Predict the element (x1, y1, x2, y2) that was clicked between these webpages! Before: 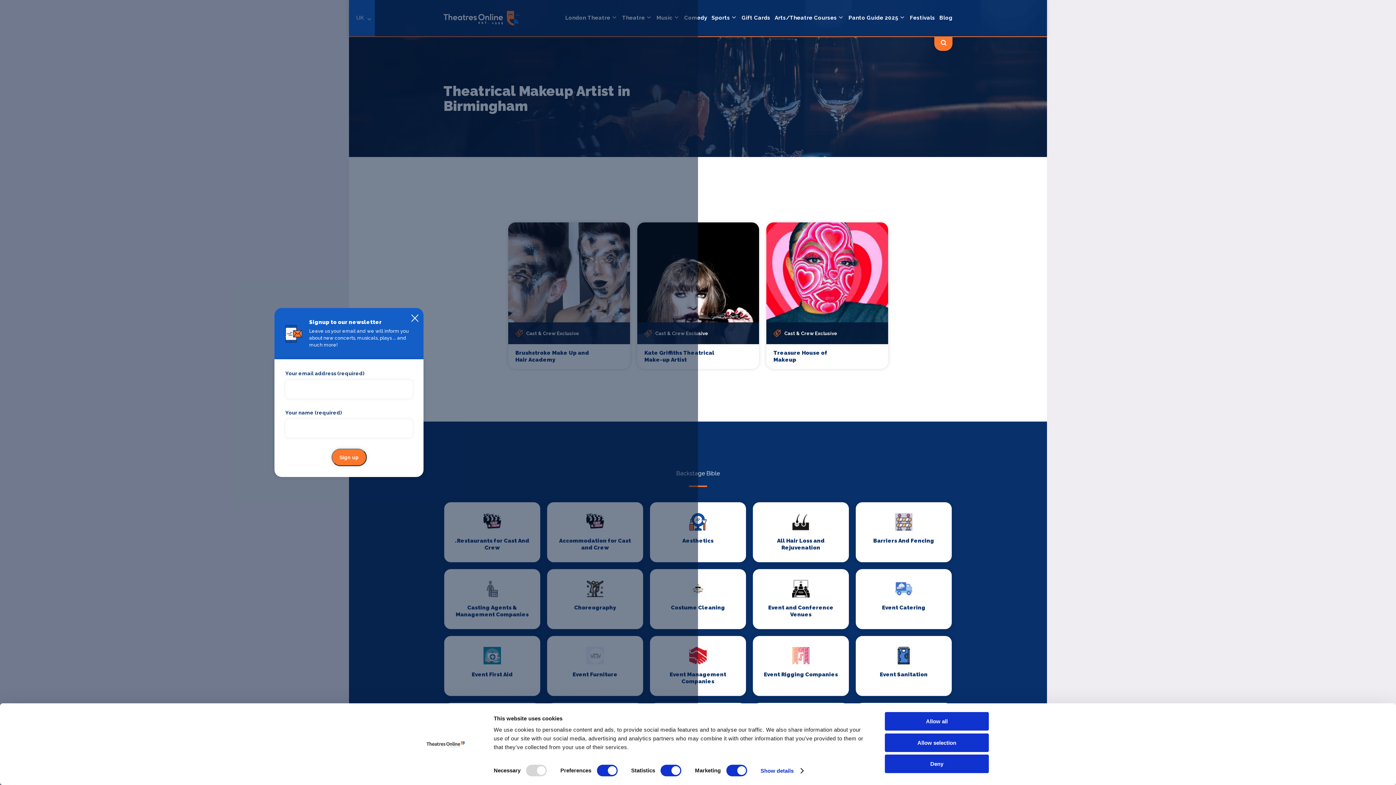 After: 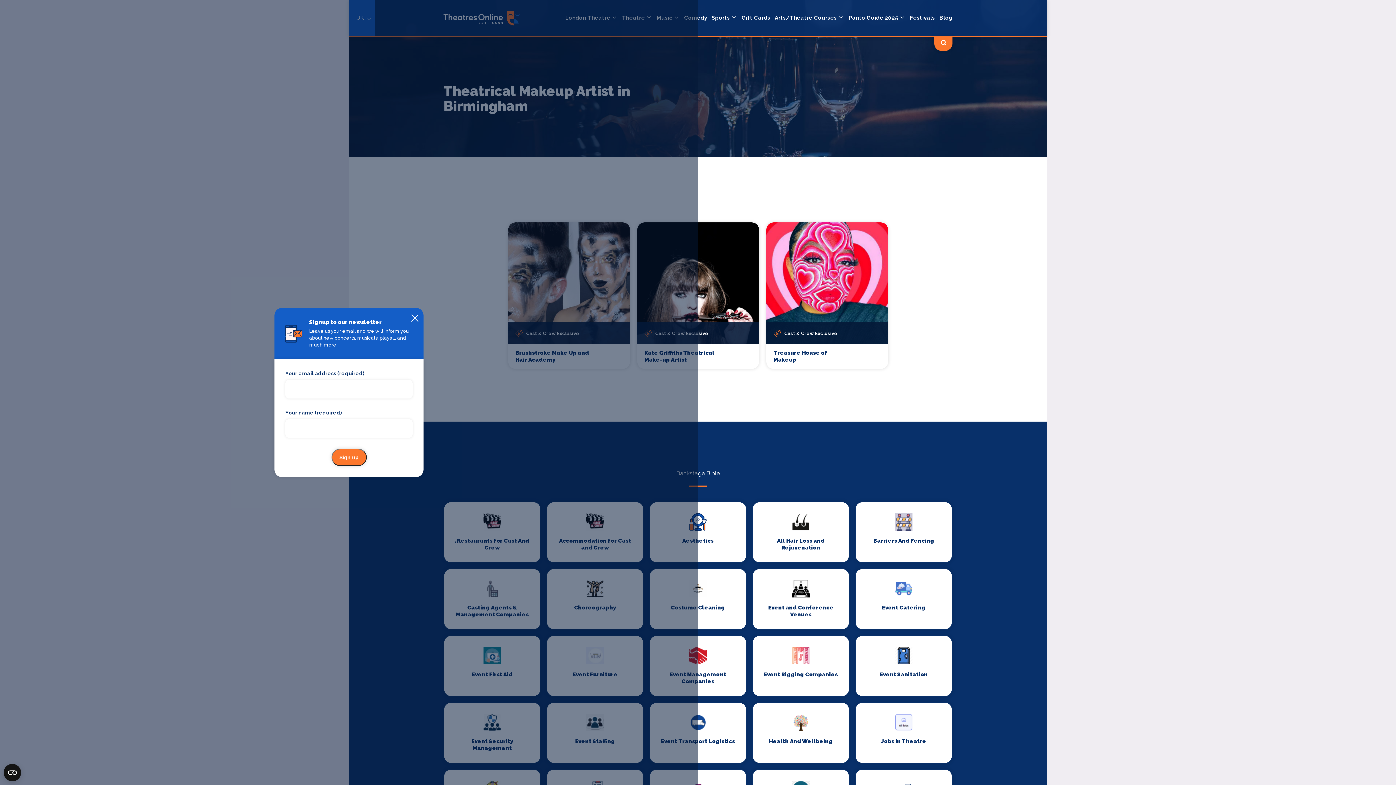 Action: label: Deny bbox: (885, 755, 989, 773)